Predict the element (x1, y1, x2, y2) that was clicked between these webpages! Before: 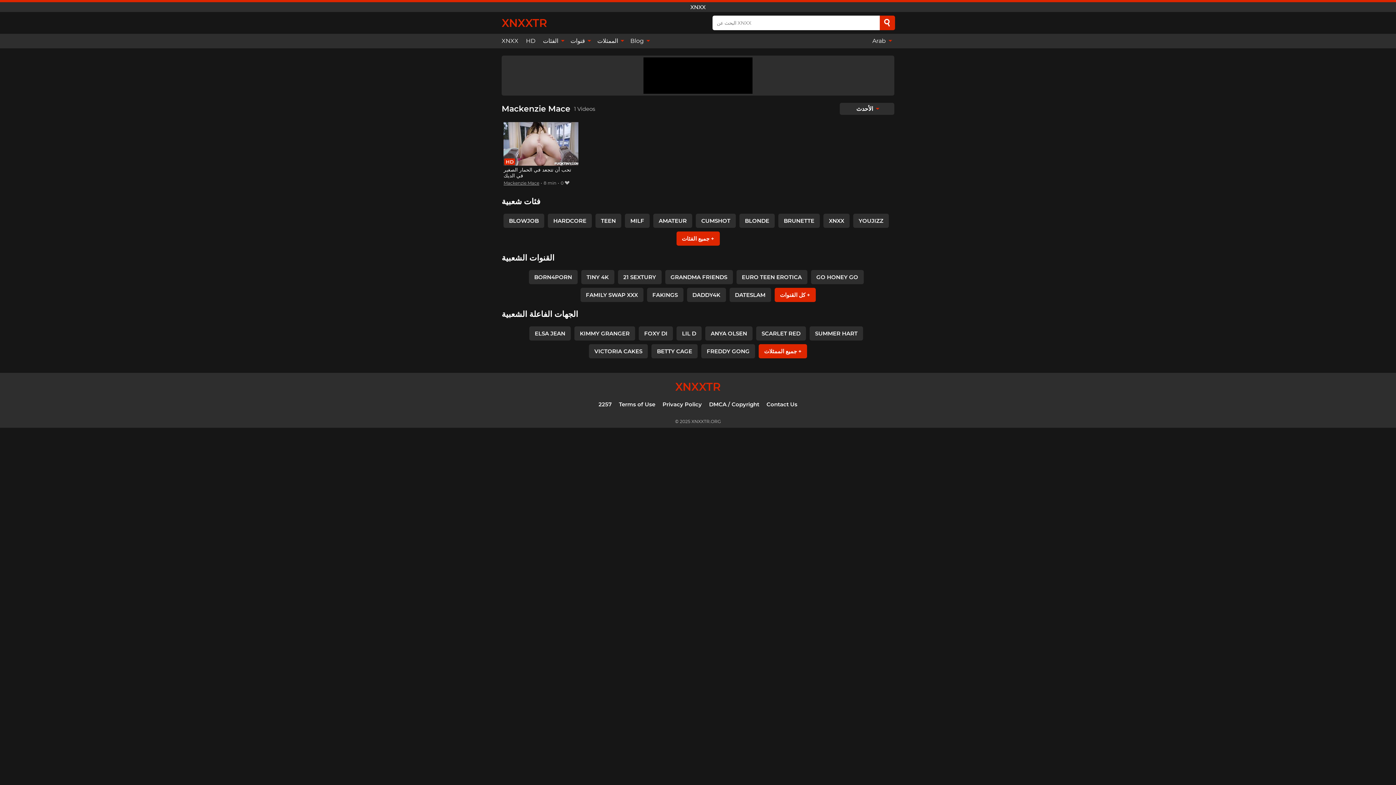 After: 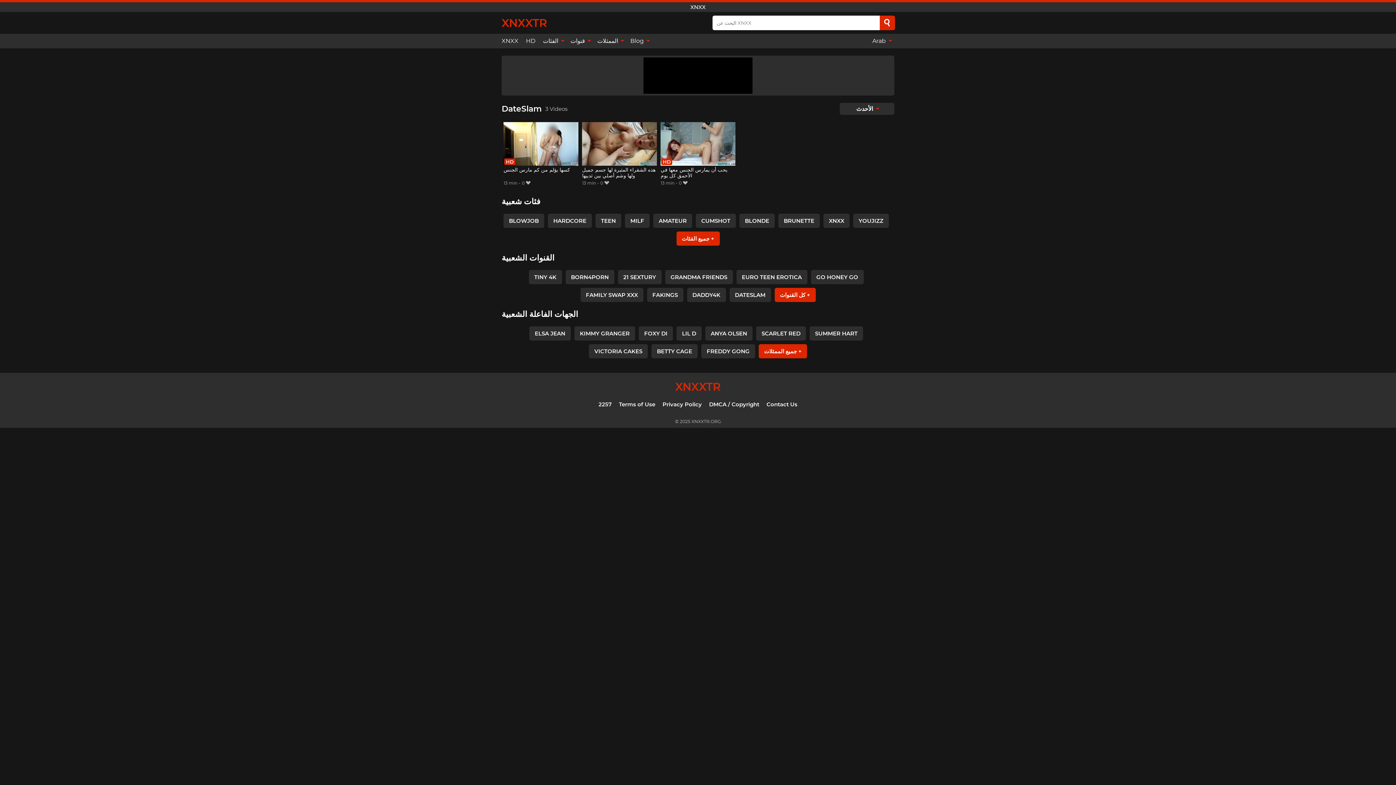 Action: label: DATESLAM bbox: (729, 287, 771, 302)